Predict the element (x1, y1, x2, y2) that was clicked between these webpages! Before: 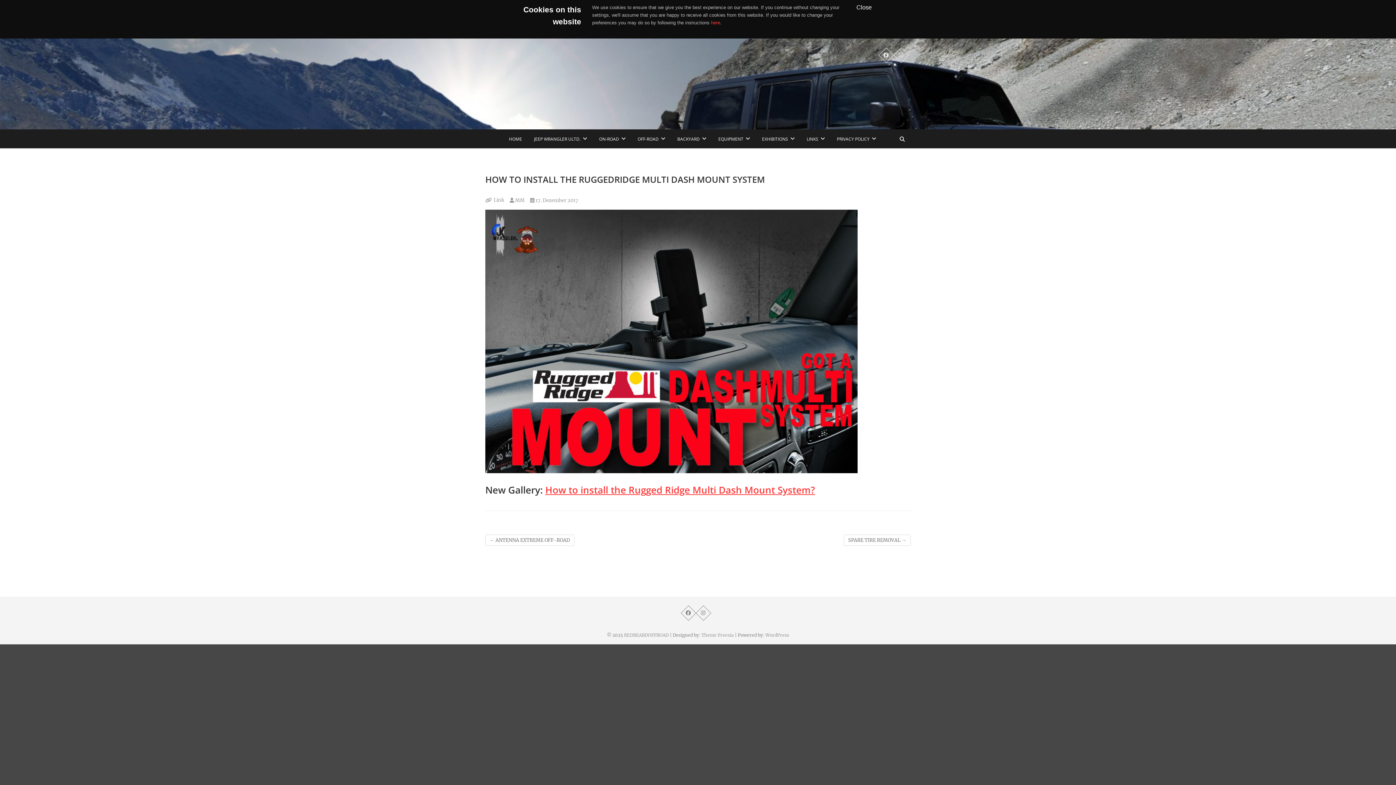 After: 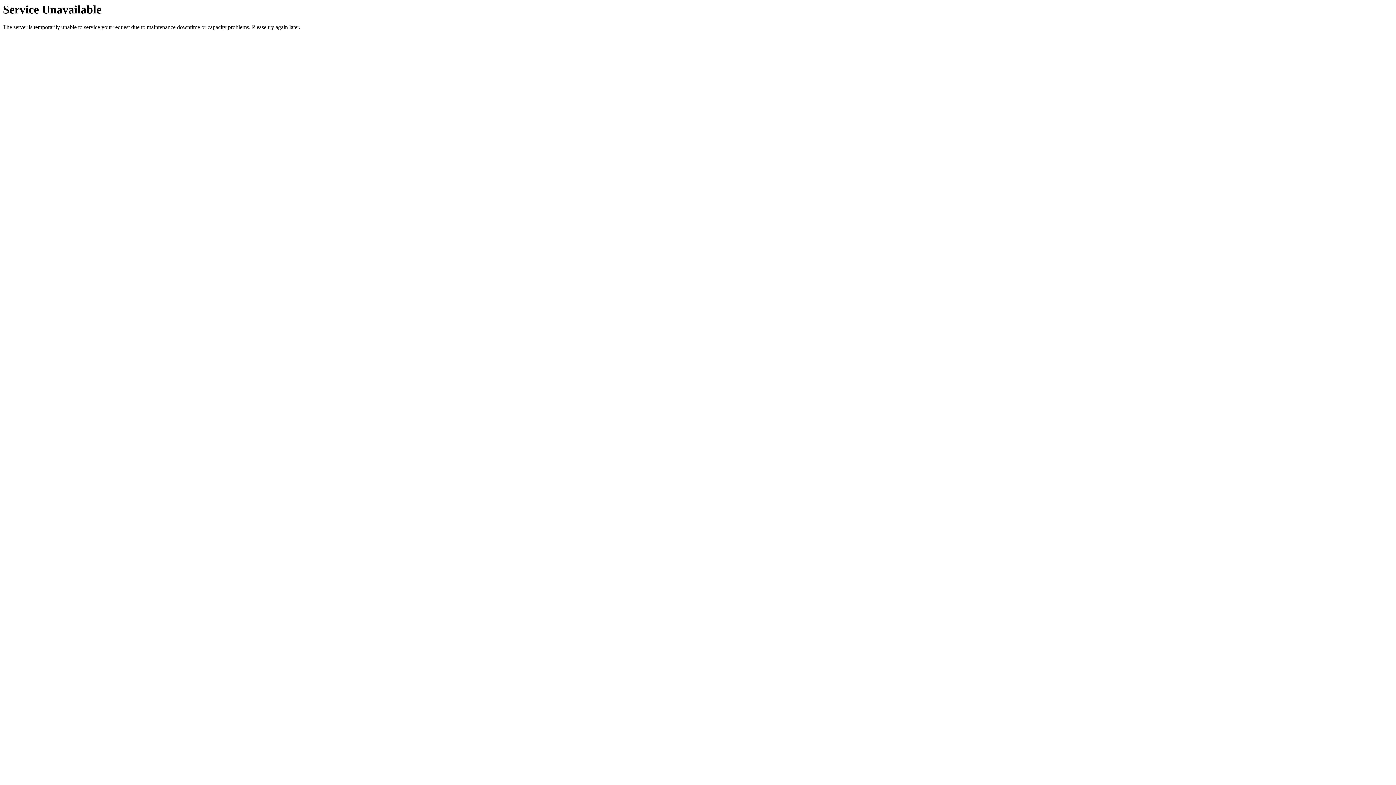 Action: label:  17. Dezember 2017 bbox: (530, 197, 578, 203)